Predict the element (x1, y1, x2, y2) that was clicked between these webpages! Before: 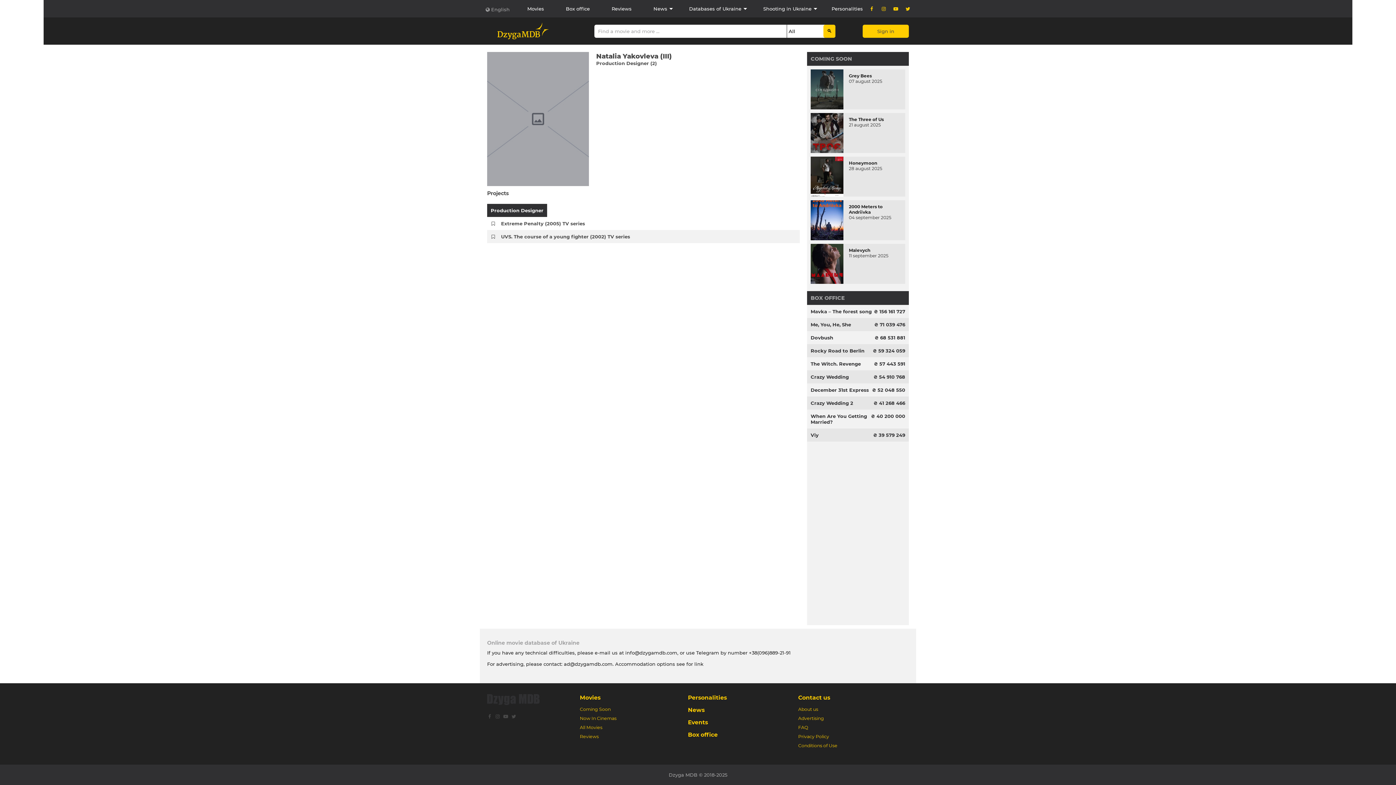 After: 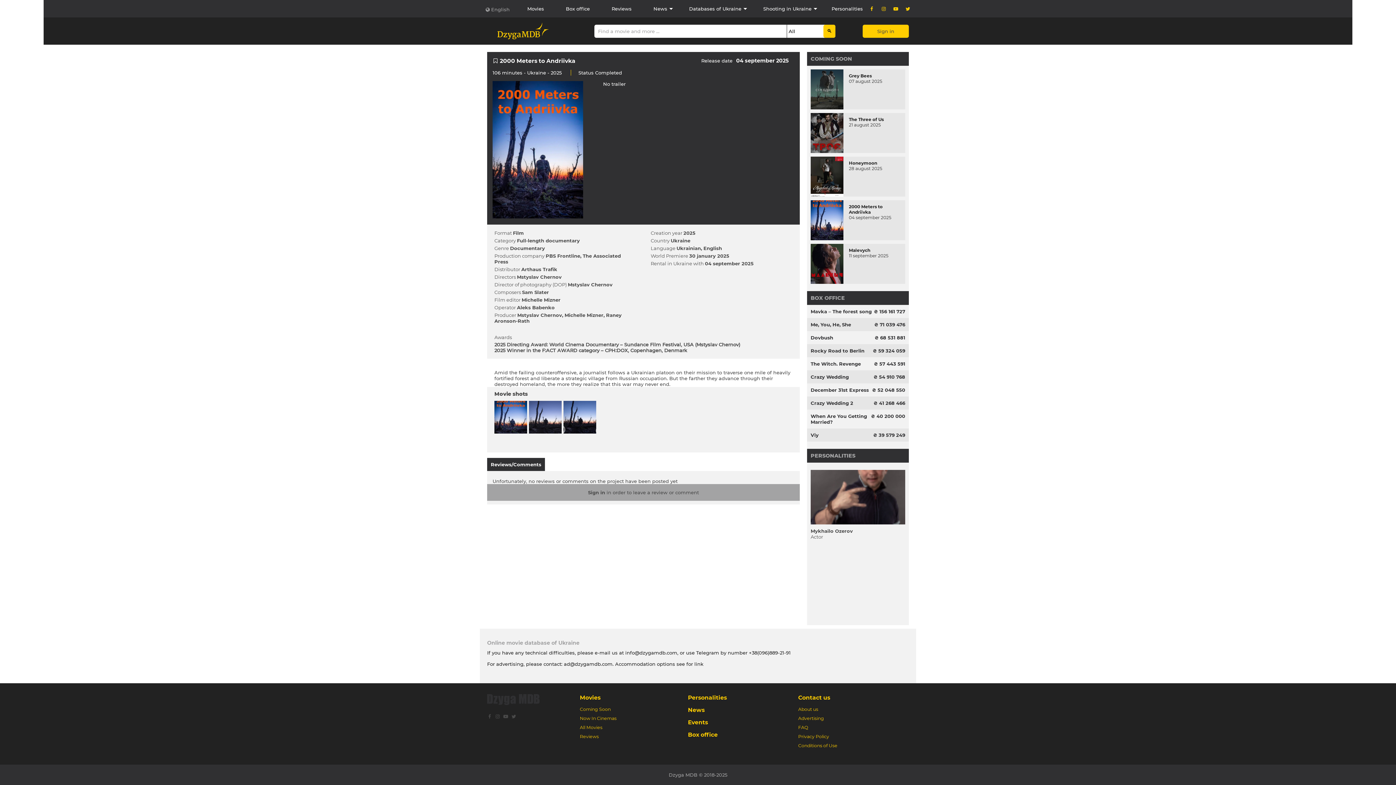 Action: bbox: (810, 200, 905, 240)